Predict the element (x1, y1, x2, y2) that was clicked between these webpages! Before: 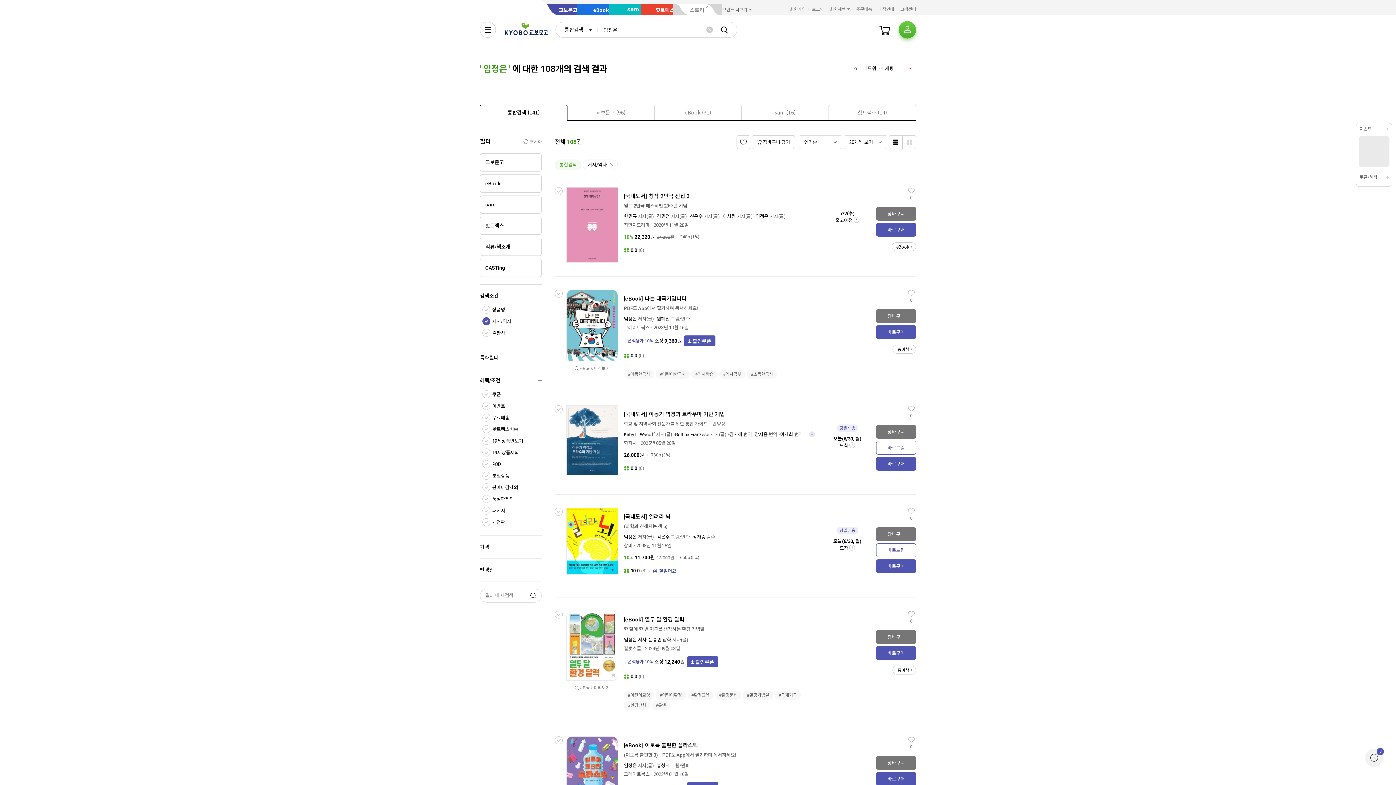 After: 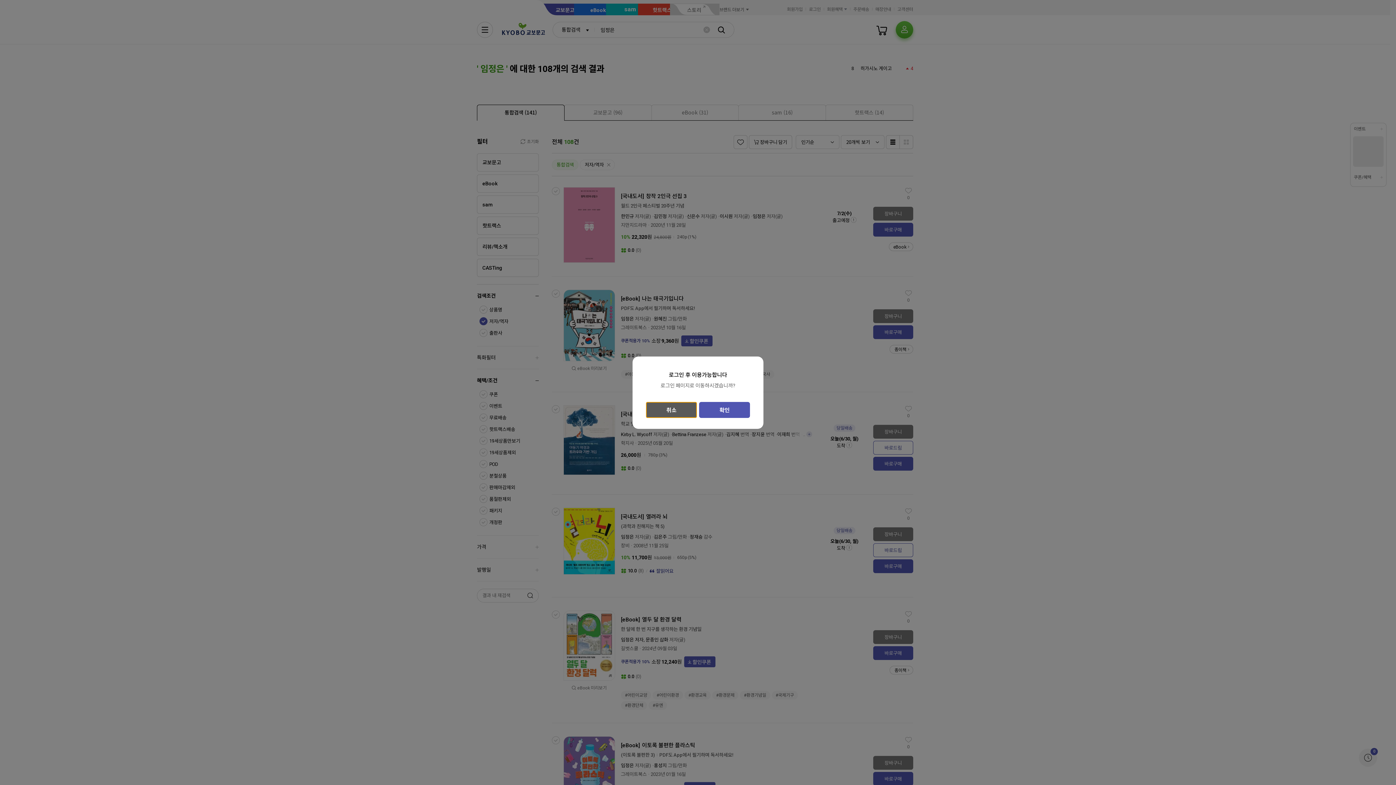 Action: label: 바로구매 bbox: (876, 646, 916, 660)